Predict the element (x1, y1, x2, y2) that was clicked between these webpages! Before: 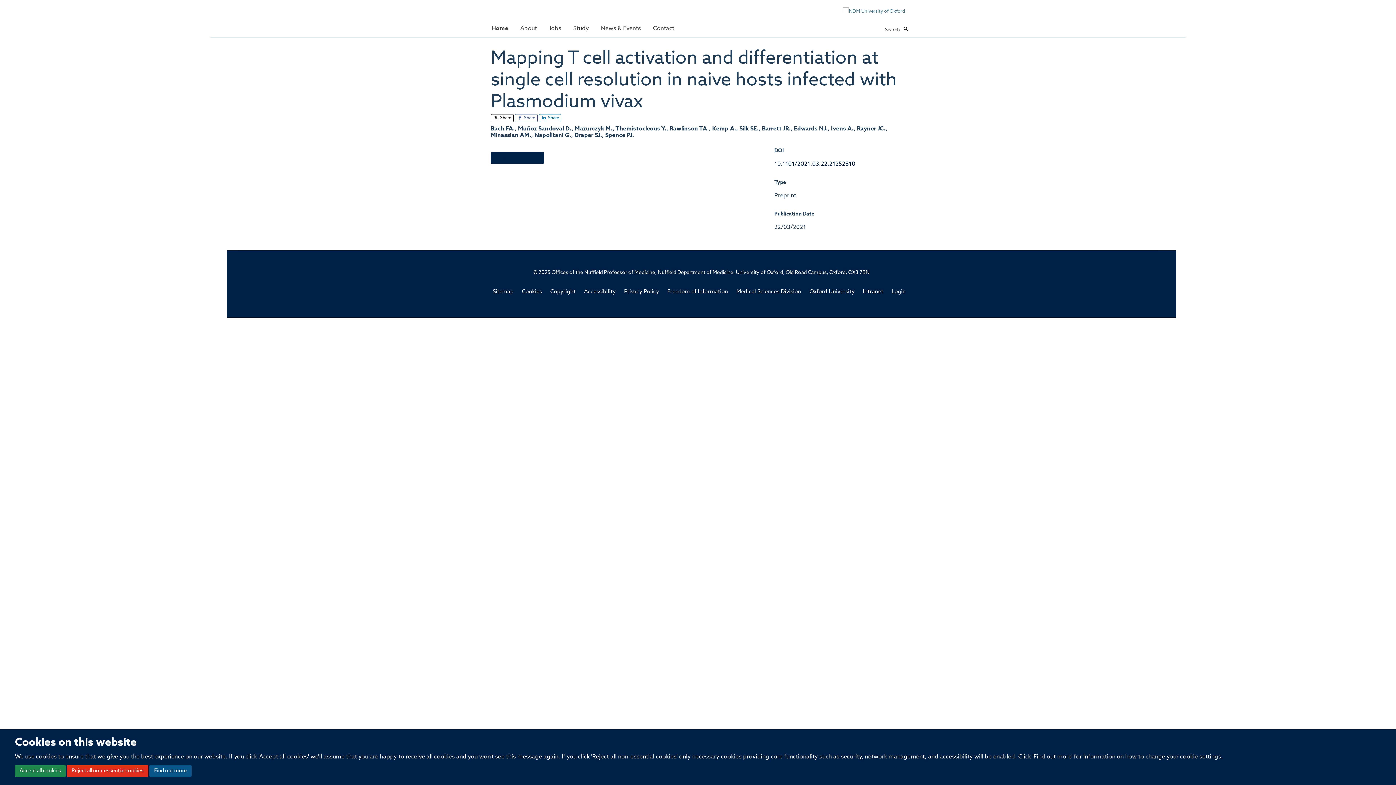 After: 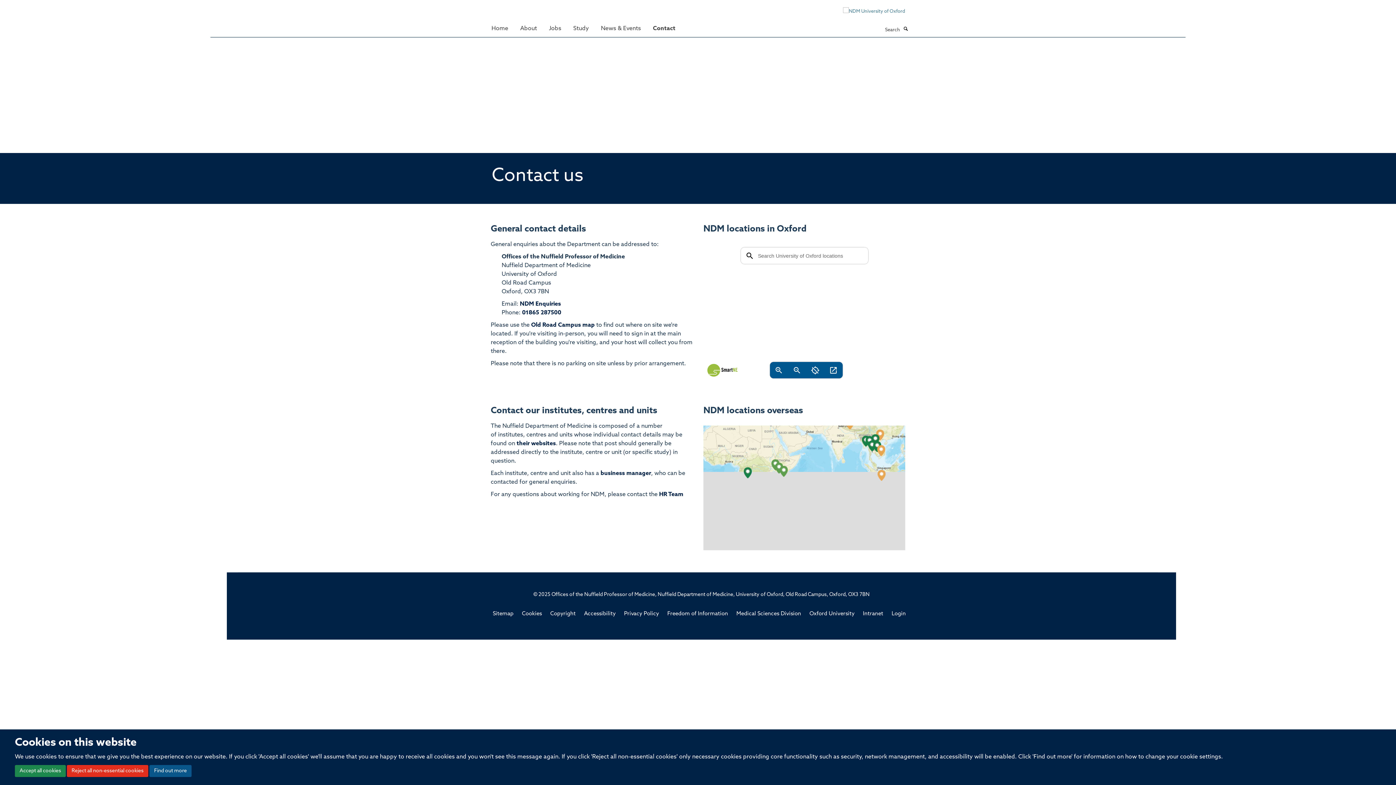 Action: label: Contact bbox: (647, 21, 680, 35)